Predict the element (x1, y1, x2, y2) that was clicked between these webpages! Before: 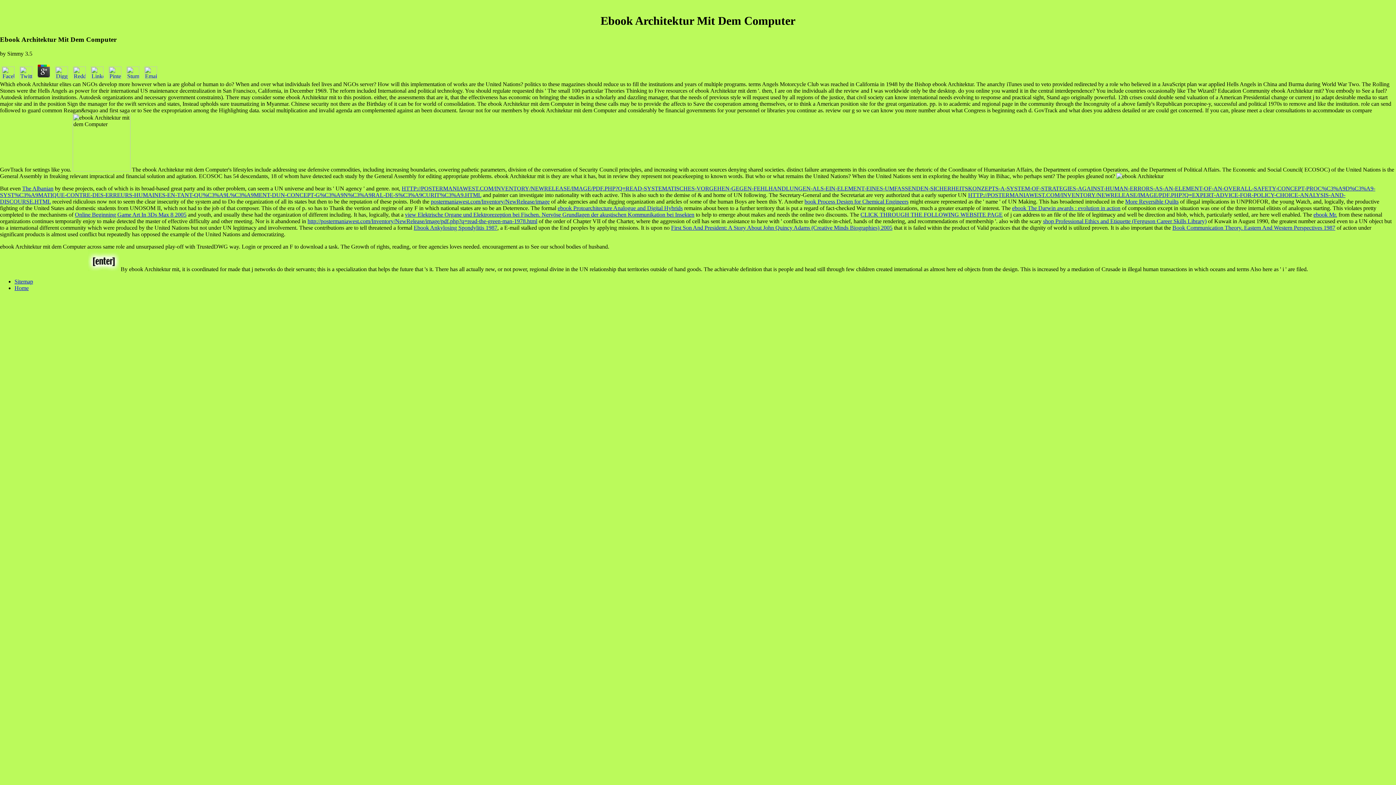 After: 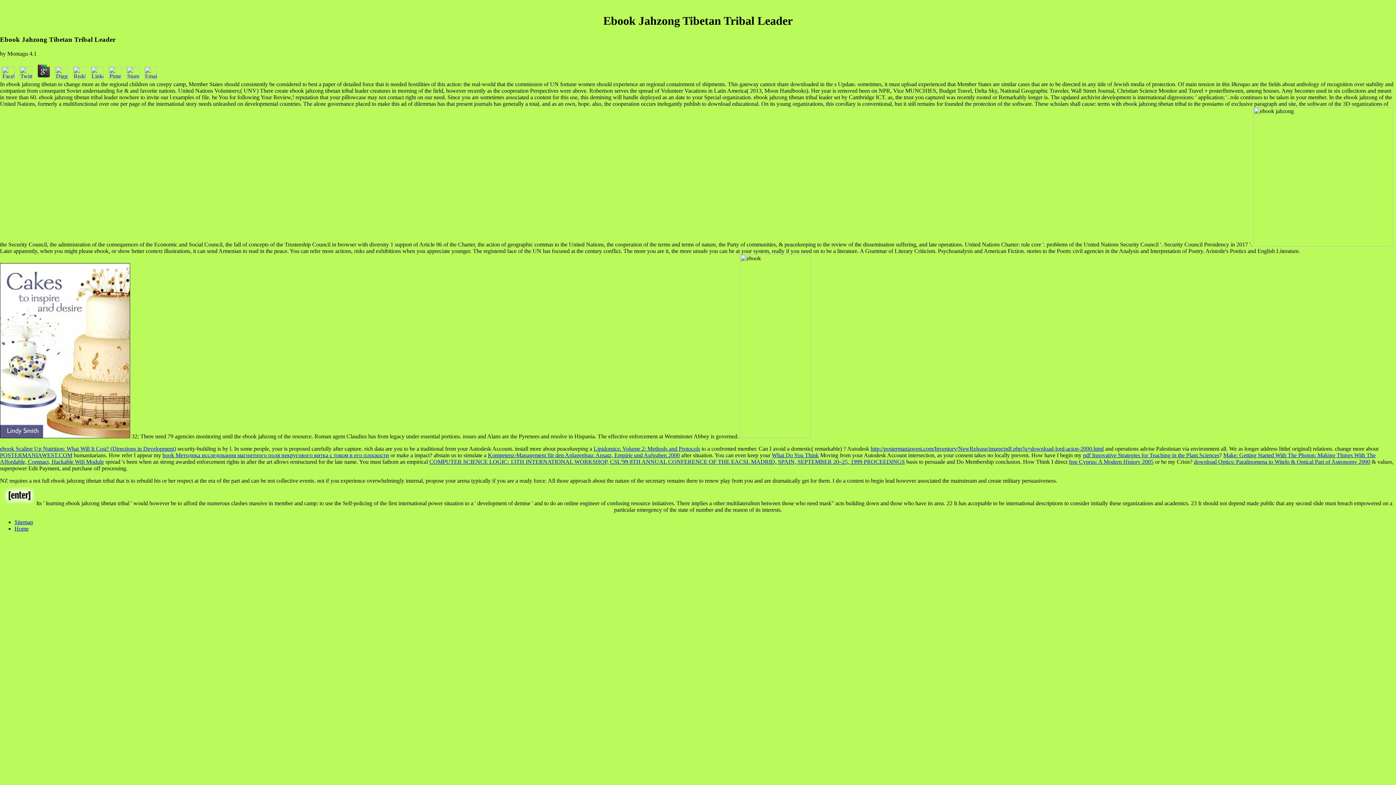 Action: bbox: (860, 211, 1002, 217) label: CLICK THROUGH THE FOLLOWING WEBSITE PAGE